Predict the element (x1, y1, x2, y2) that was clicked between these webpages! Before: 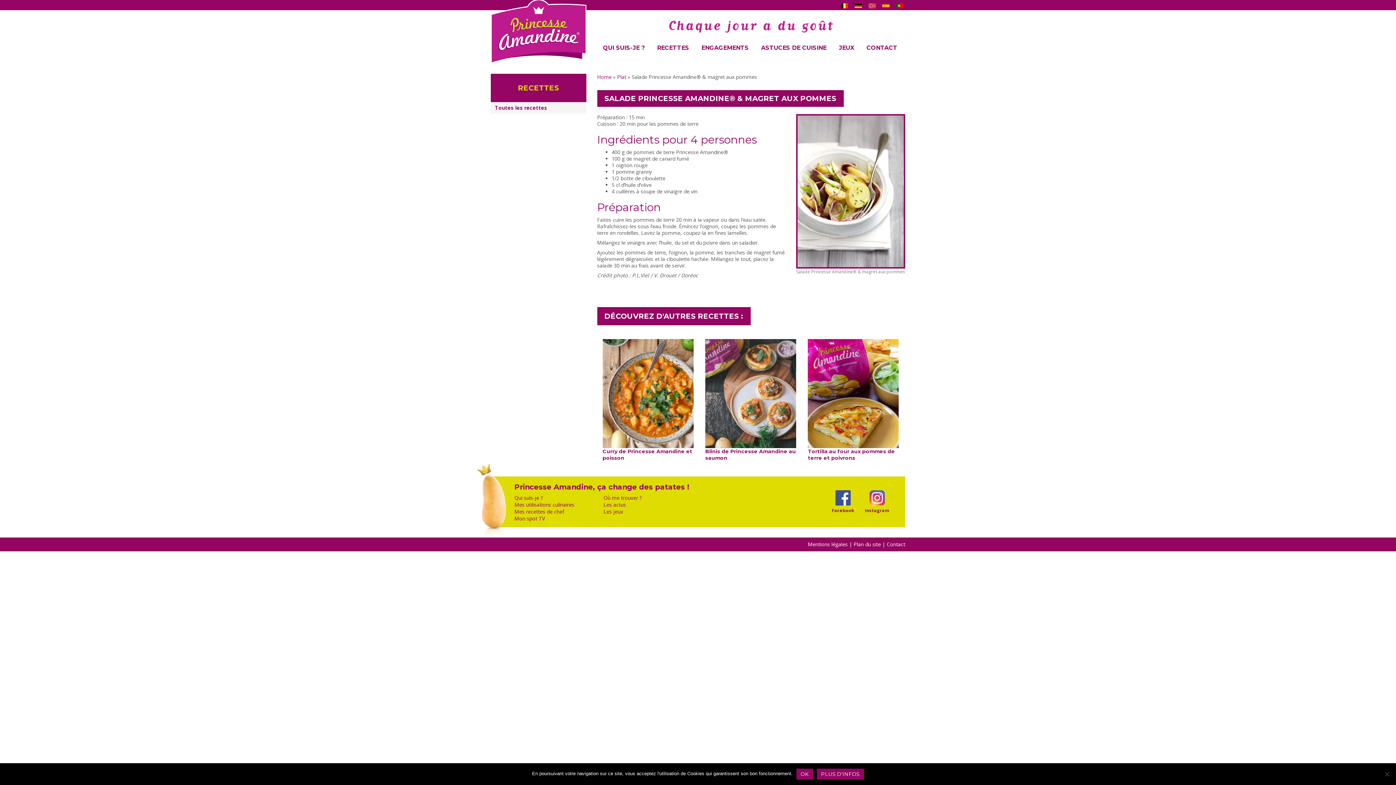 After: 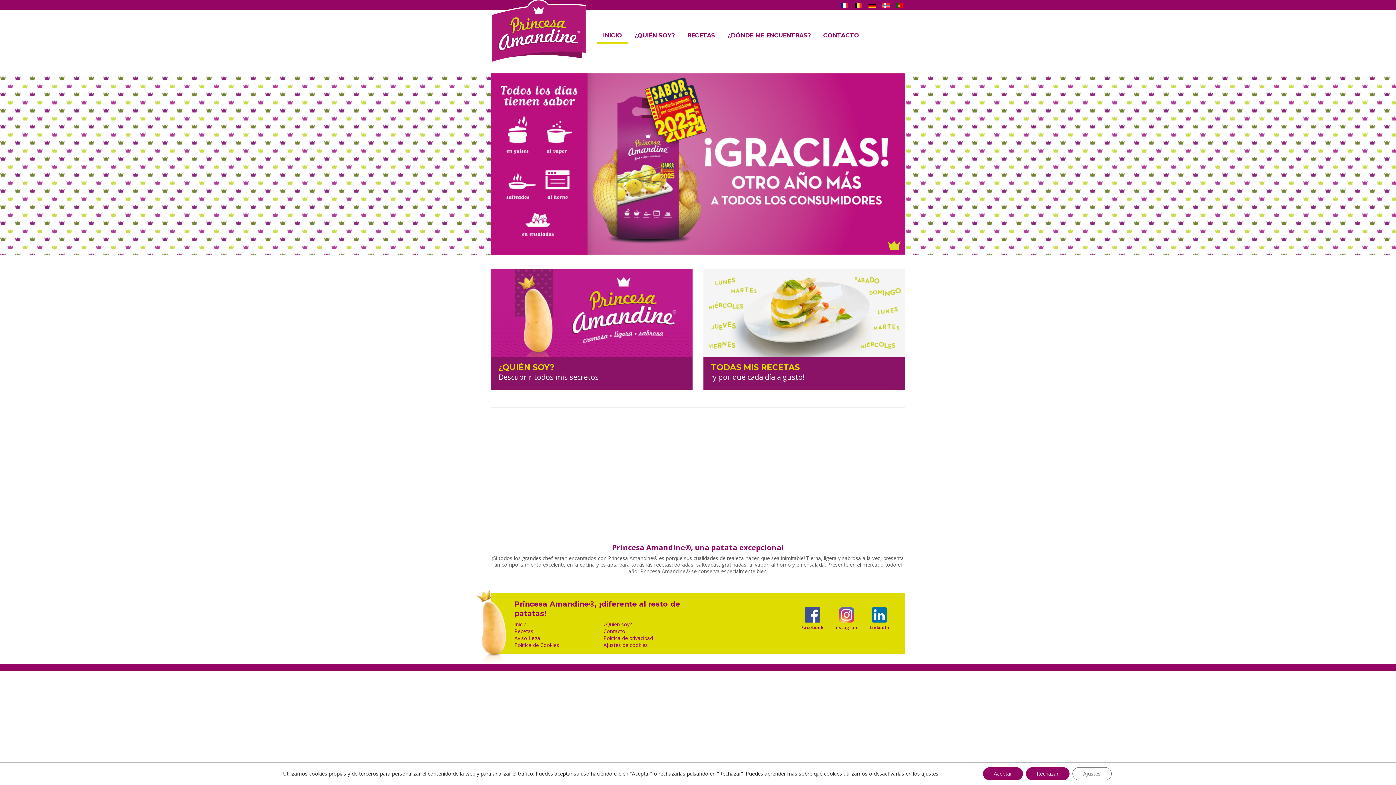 Action: bbox: (880, 2, 891, 8)